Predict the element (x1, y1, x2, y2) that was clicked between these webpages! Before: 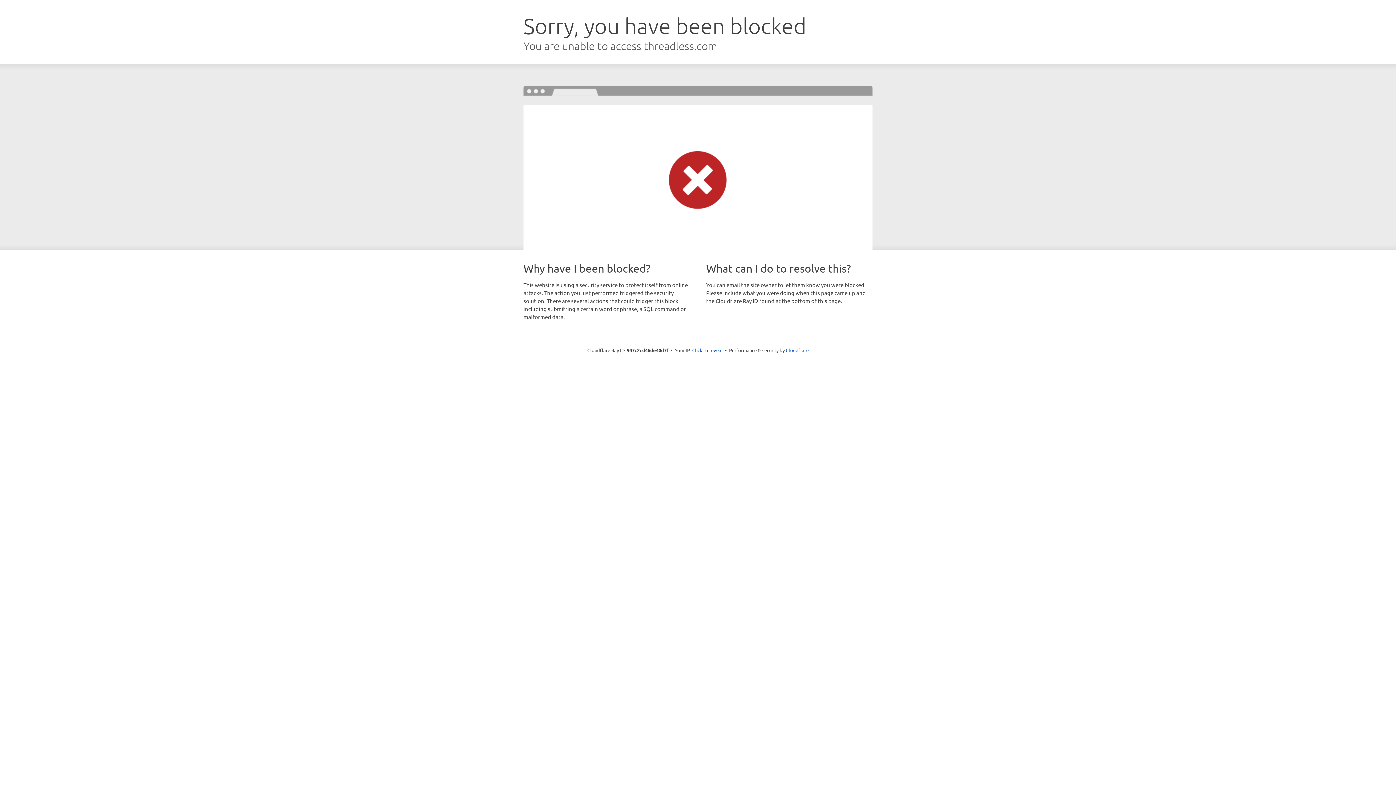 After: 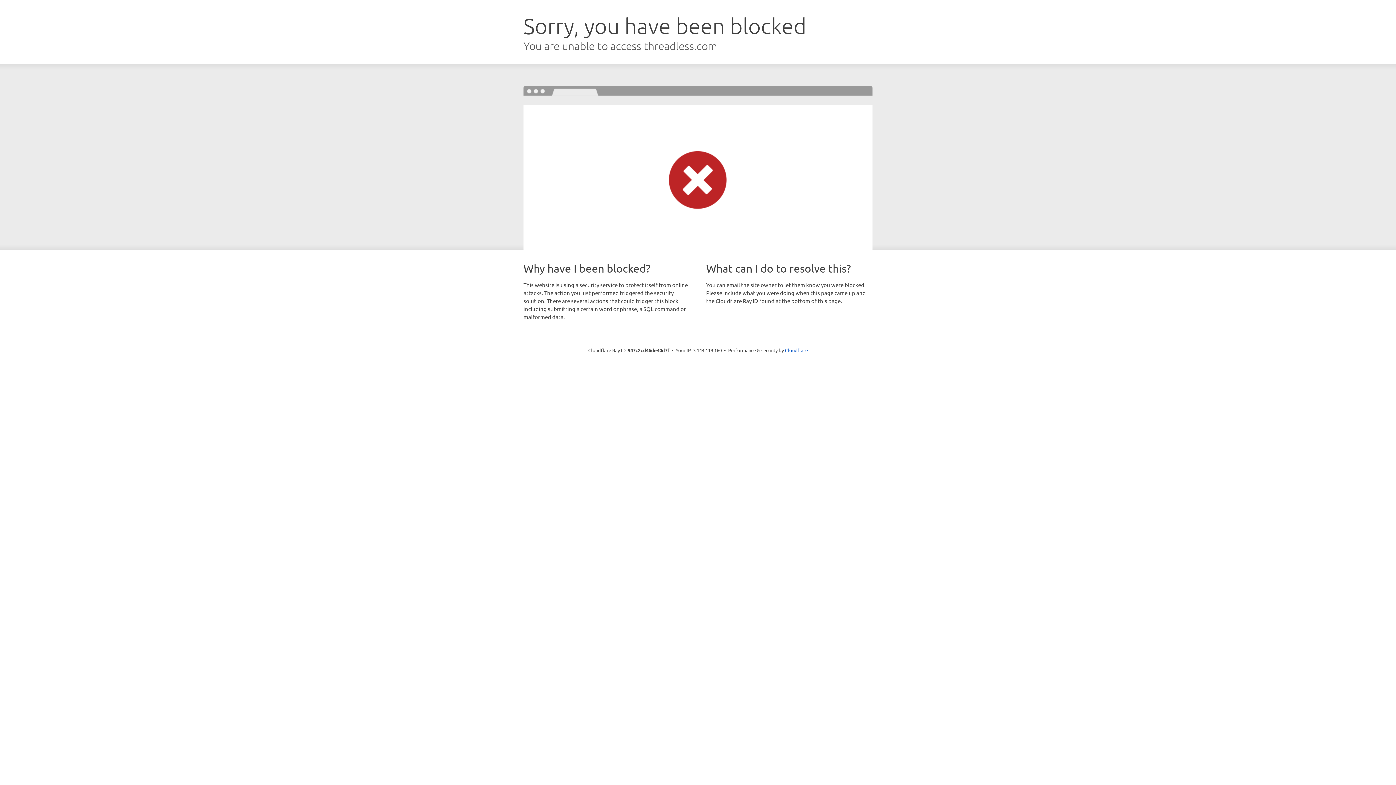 Action: bbox: (692, 346, 722, 353) label: Click to reveal